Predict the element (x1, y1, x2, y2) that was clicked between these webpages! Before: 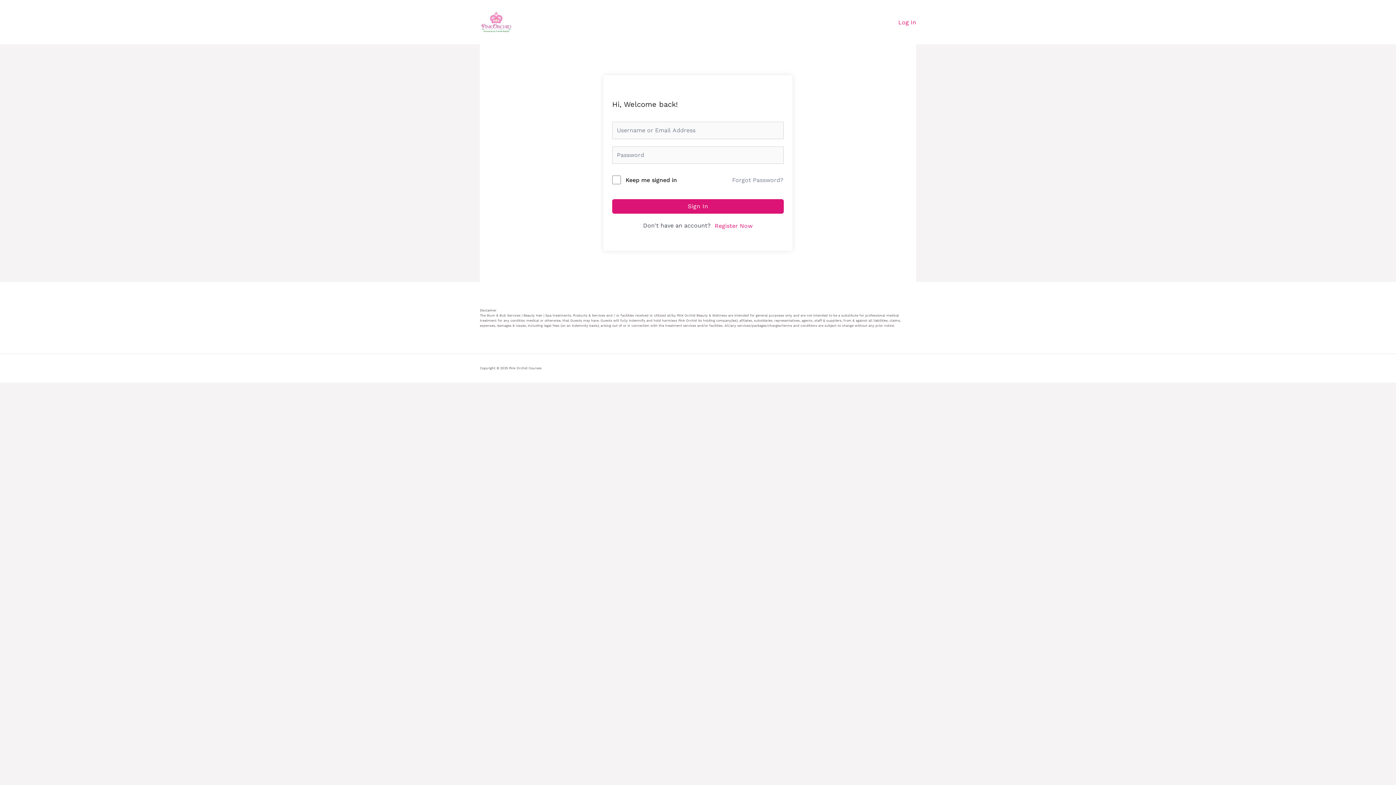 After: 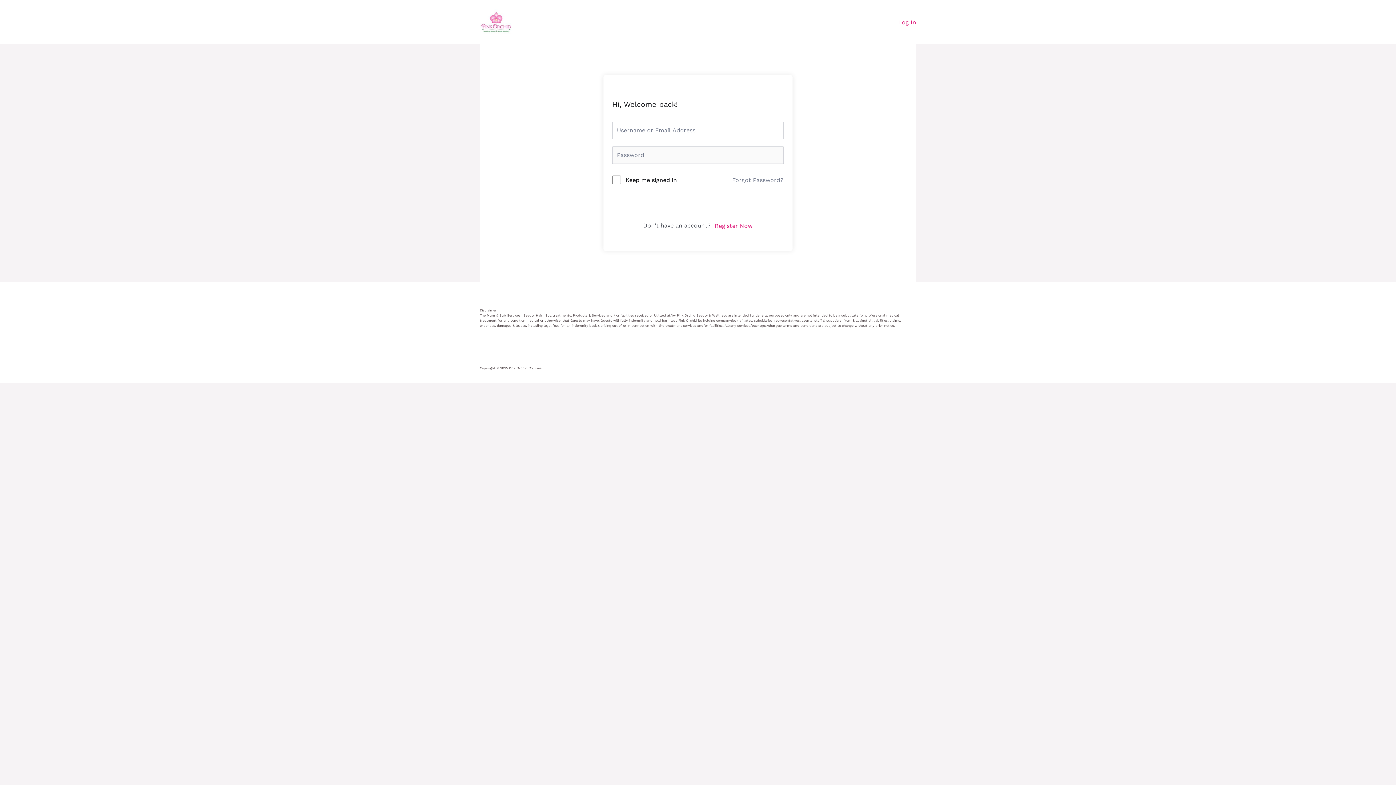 Action: label: Sign In bbox: (612, 199, 784, 213)